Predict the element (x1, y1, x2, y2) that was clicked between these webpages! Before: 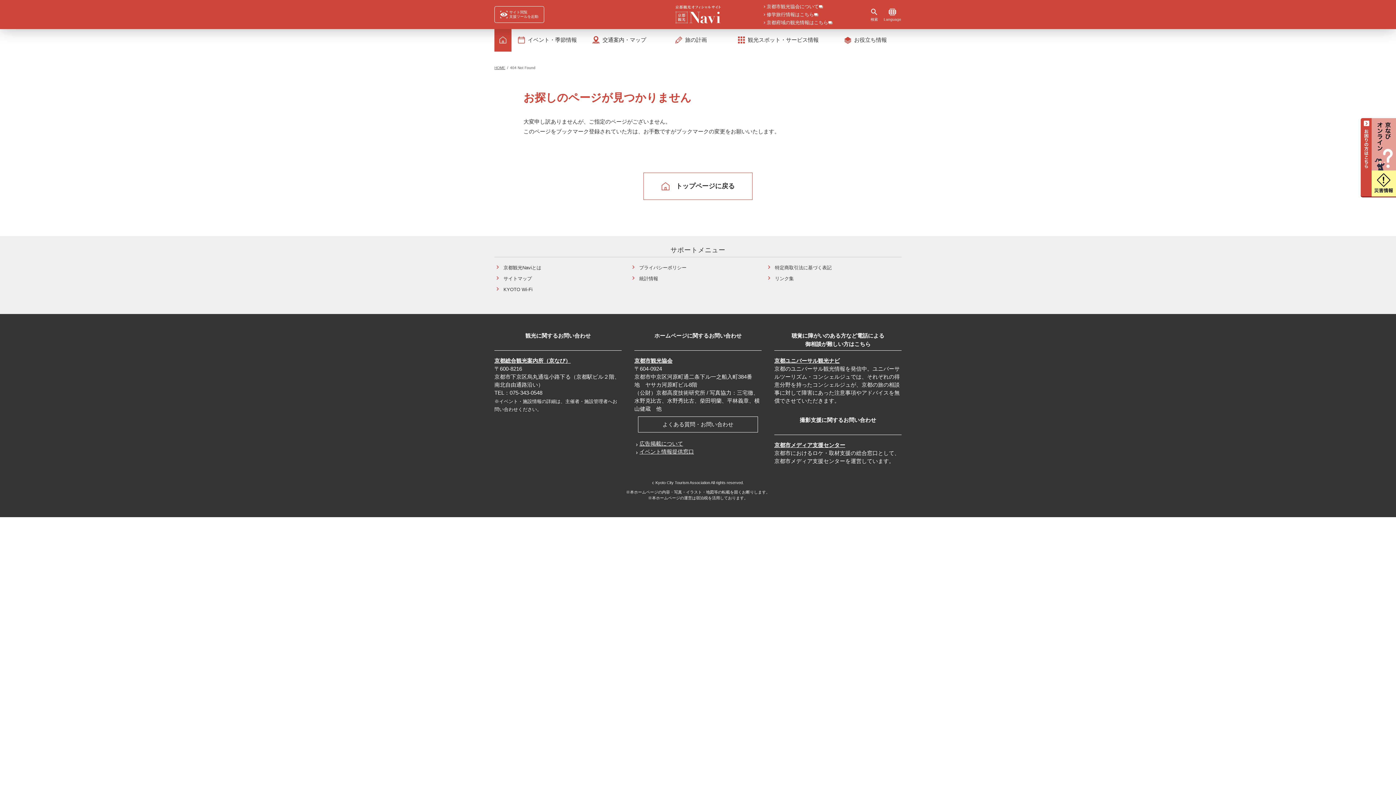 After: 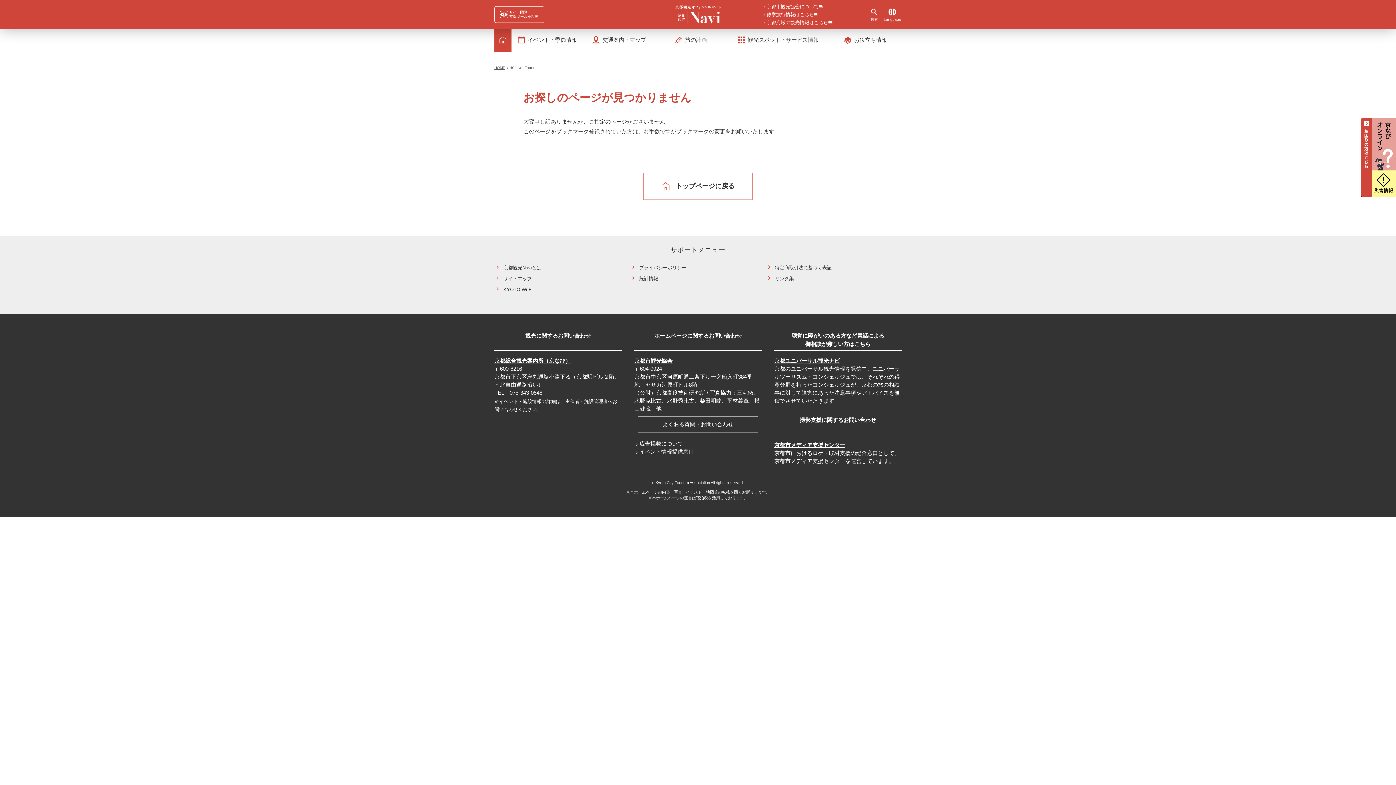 Action: bbox: (762, 19, 832, 26) label: 京都府域の観光情報はこちら